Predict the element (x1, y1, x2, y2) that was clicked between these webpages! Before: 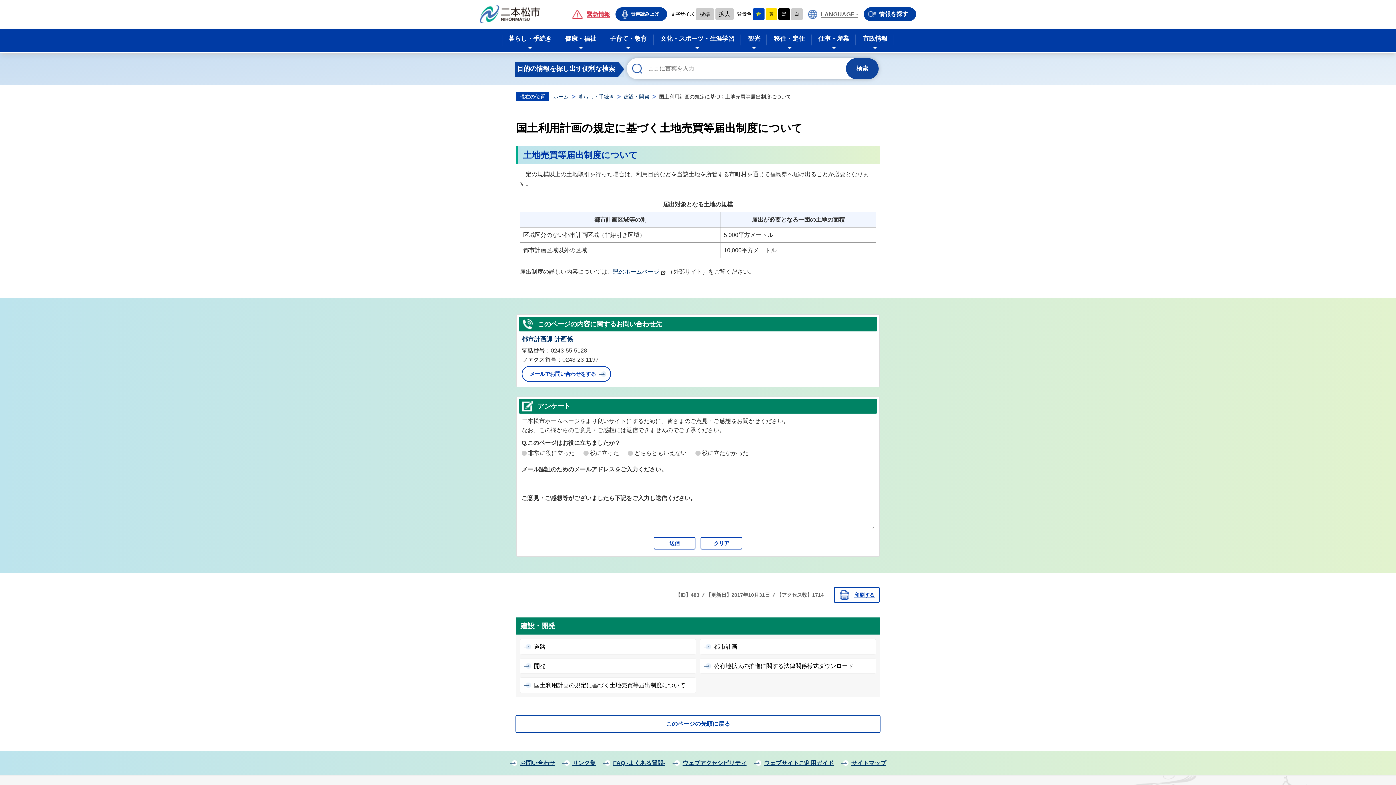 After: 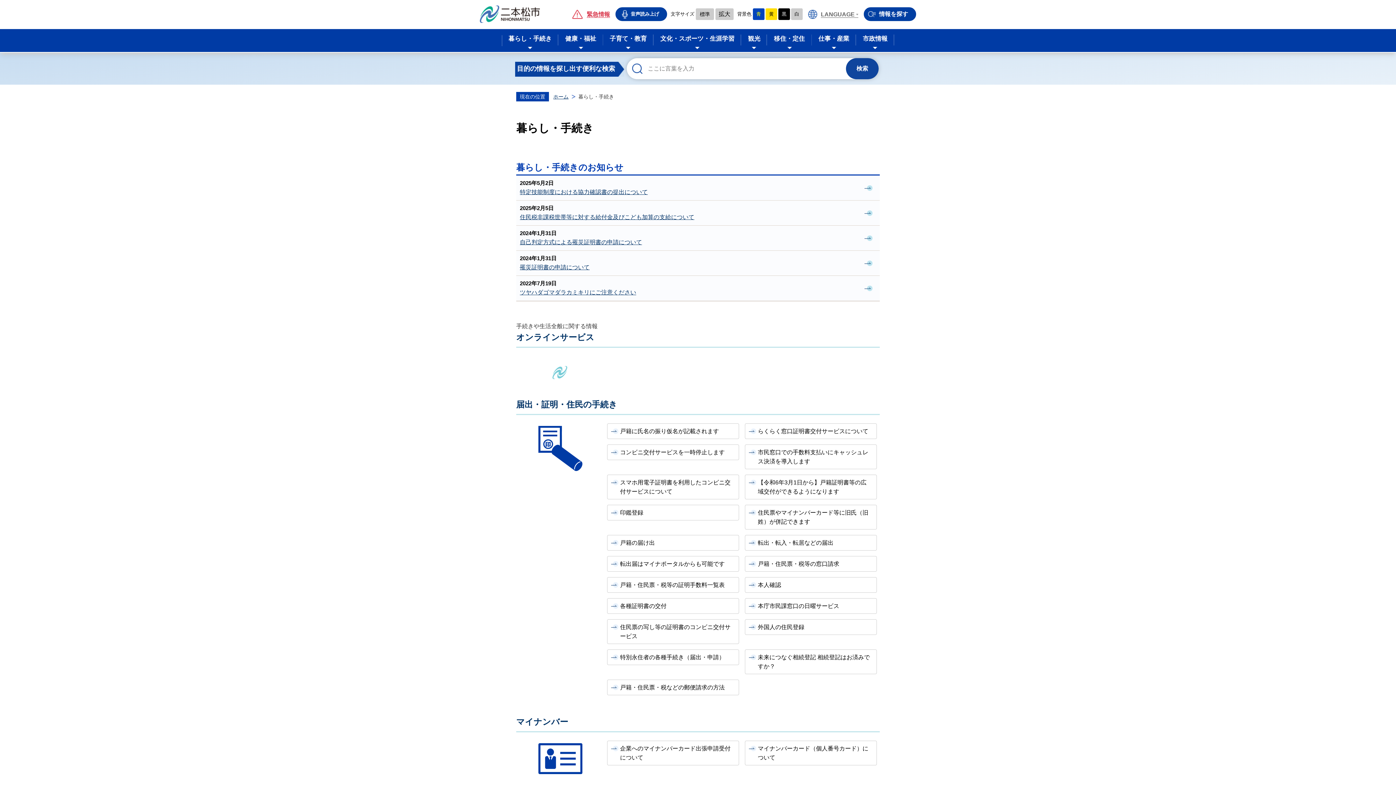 Action: bbox: (578, 93, 621, 99) label: 暮らし・手続き